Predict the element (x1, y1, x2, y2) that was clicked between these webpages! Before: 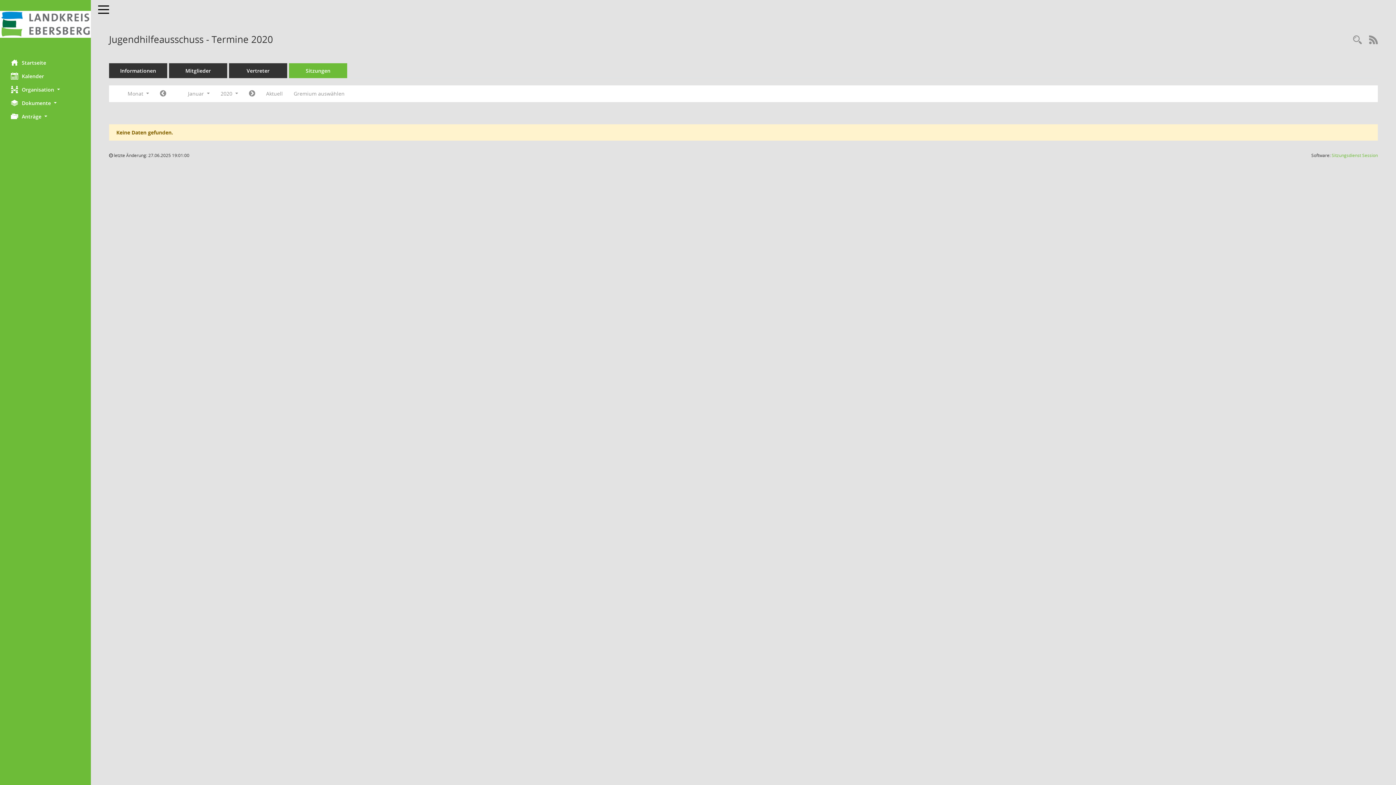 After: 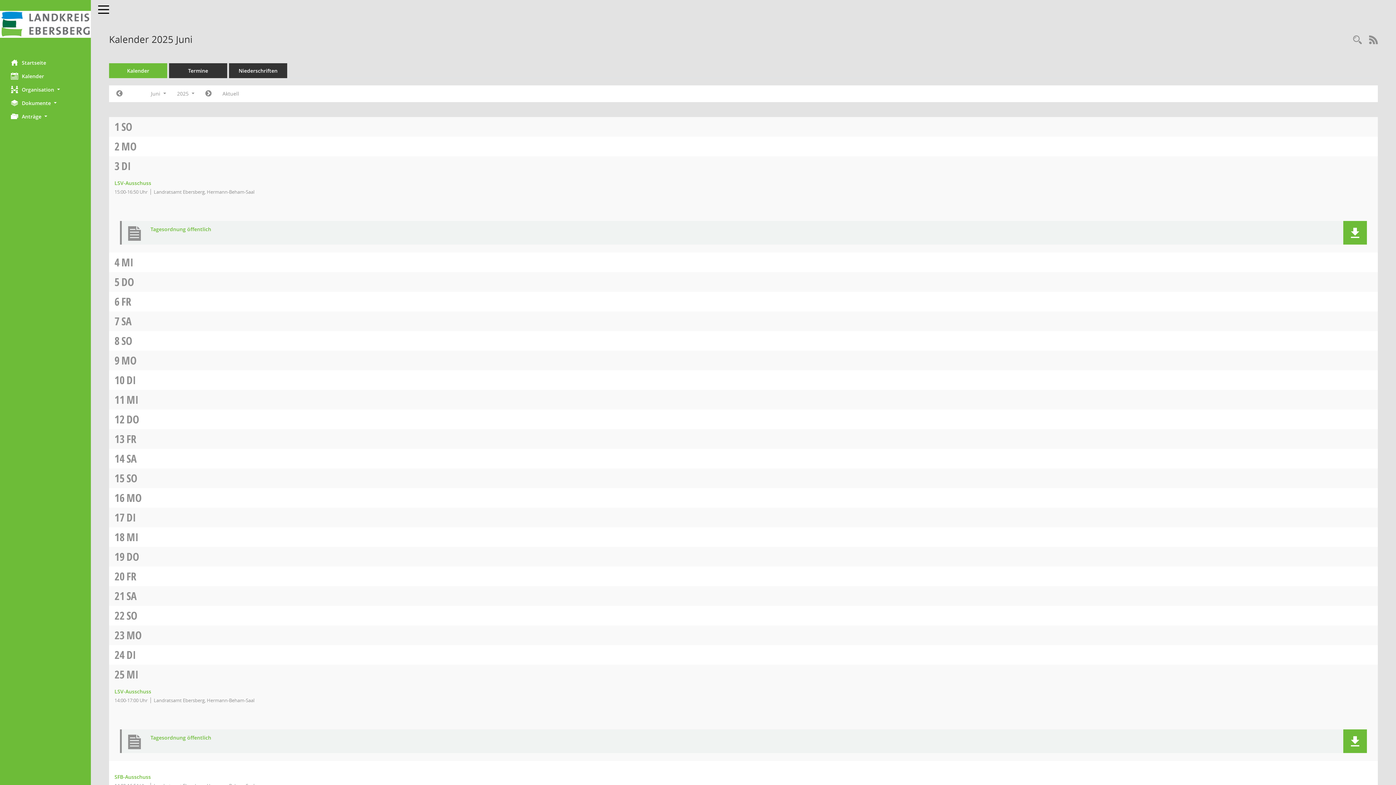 Action: label: Diese Seite enthält eine kalendarische Übersicht der Sitzungstermine für einen Monat. bbox: (0, 69, 90, 82)